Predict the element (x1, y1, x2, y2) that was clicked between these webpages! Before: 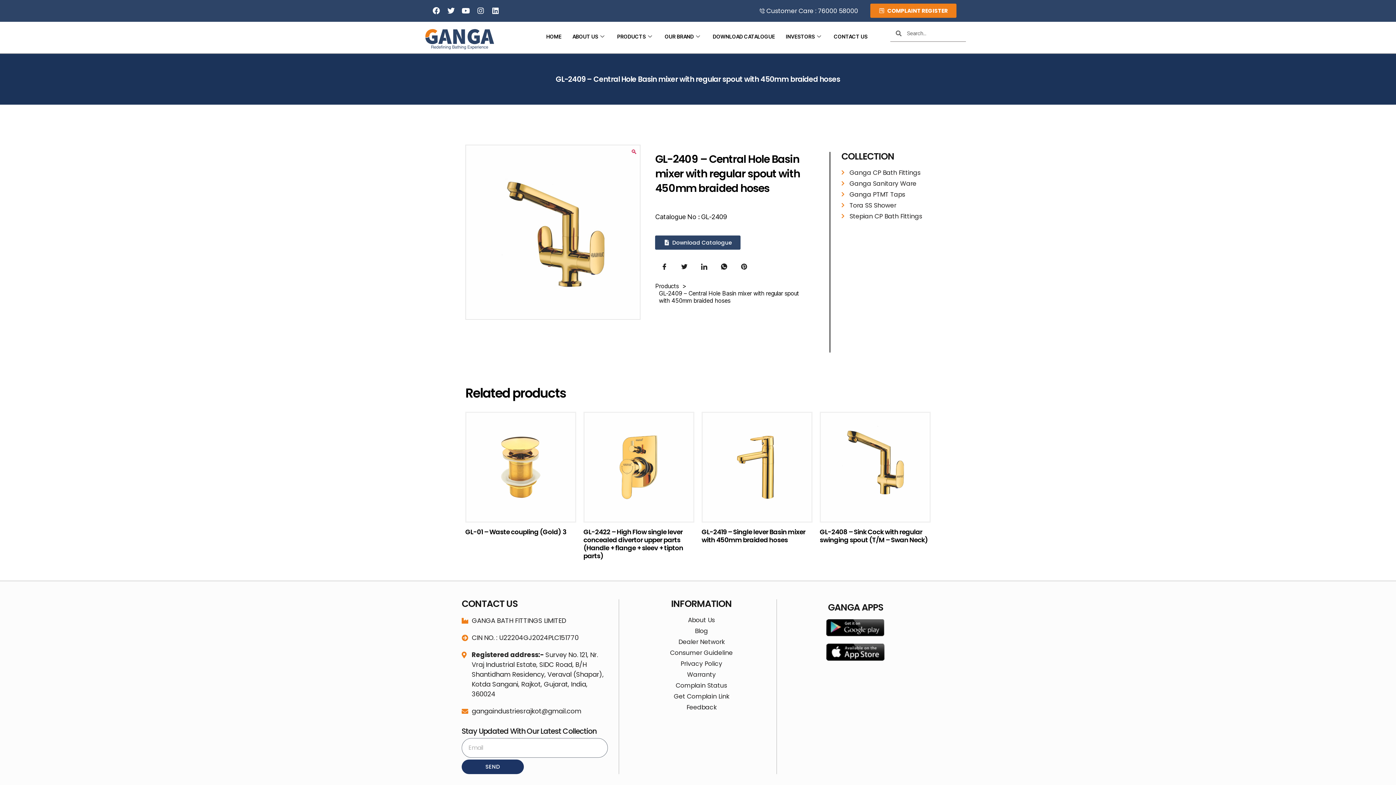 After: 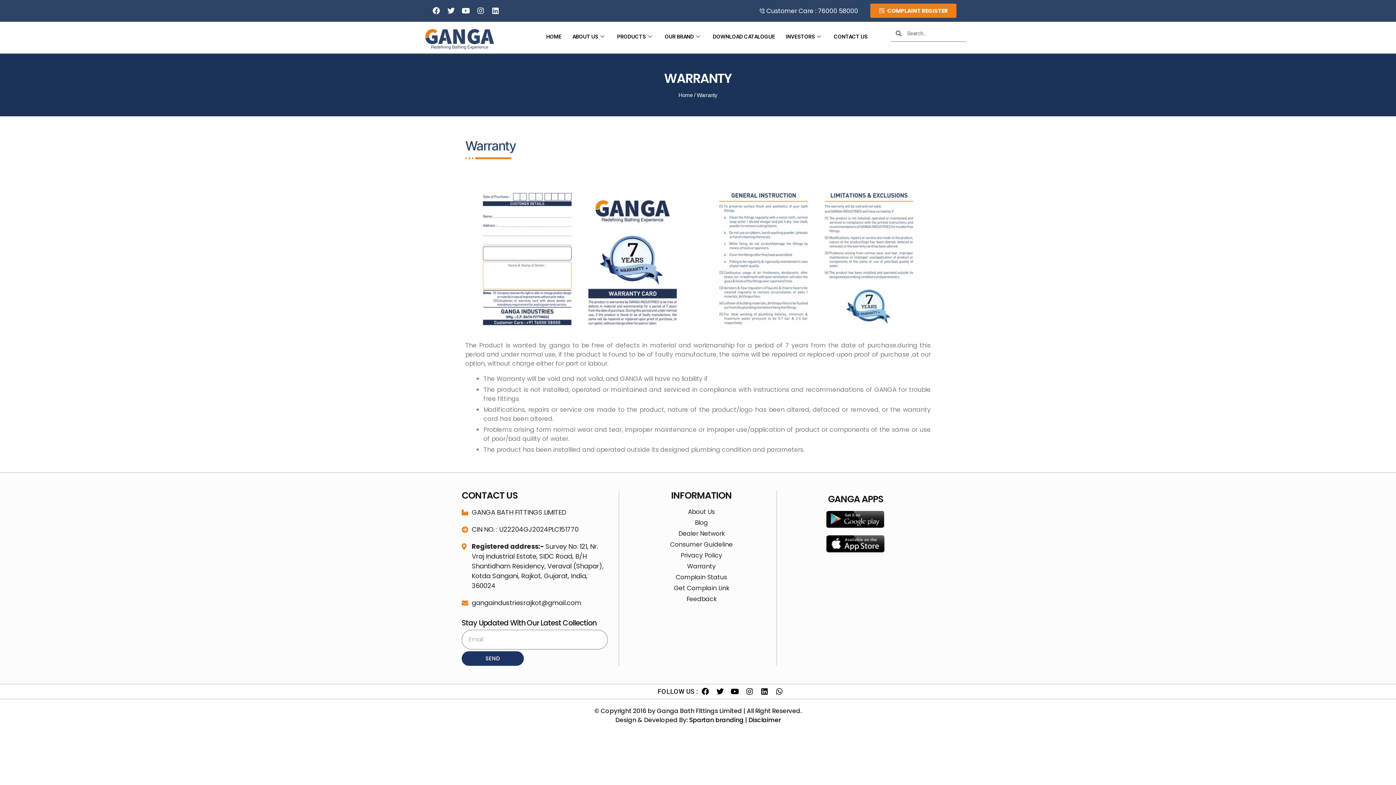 Action: bbox: (626, 670, 776, 679) label: Warranty